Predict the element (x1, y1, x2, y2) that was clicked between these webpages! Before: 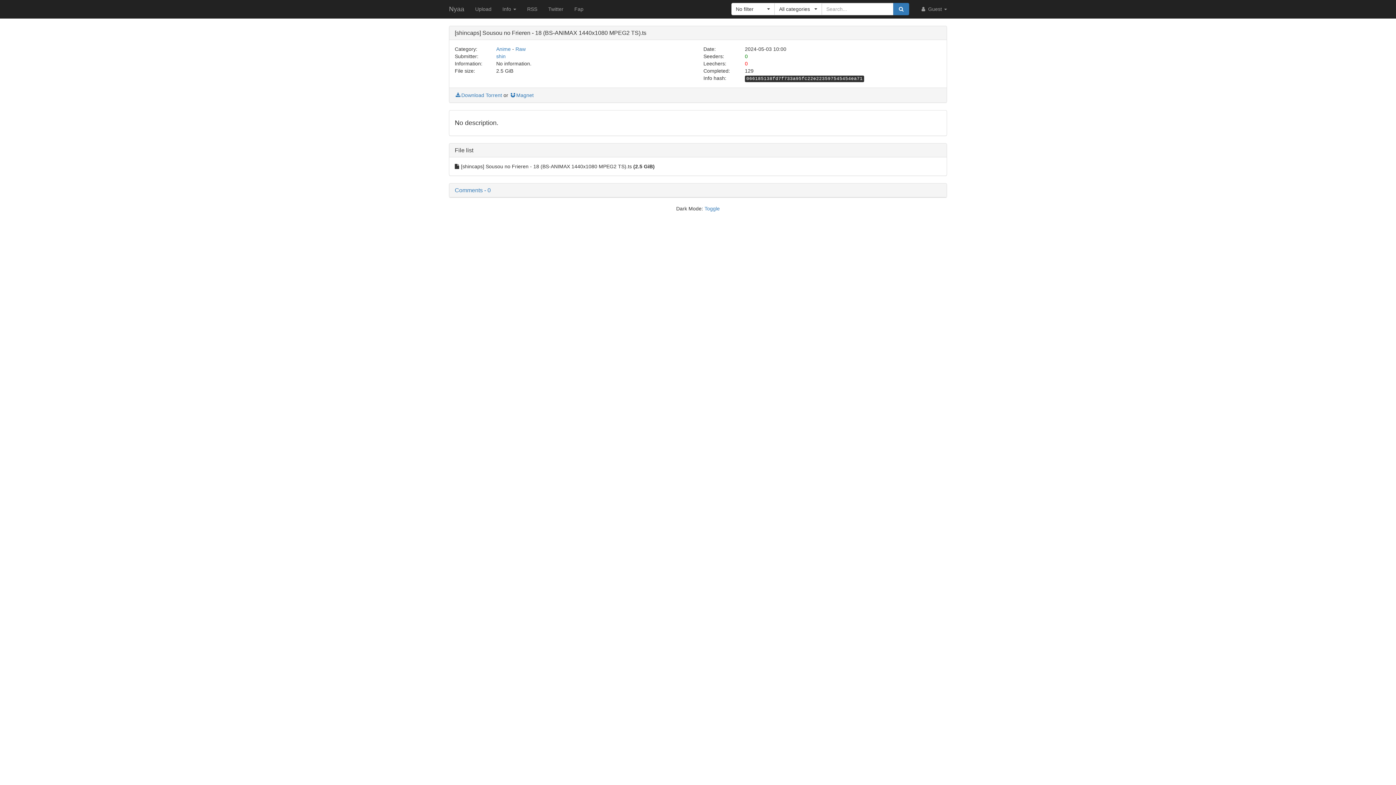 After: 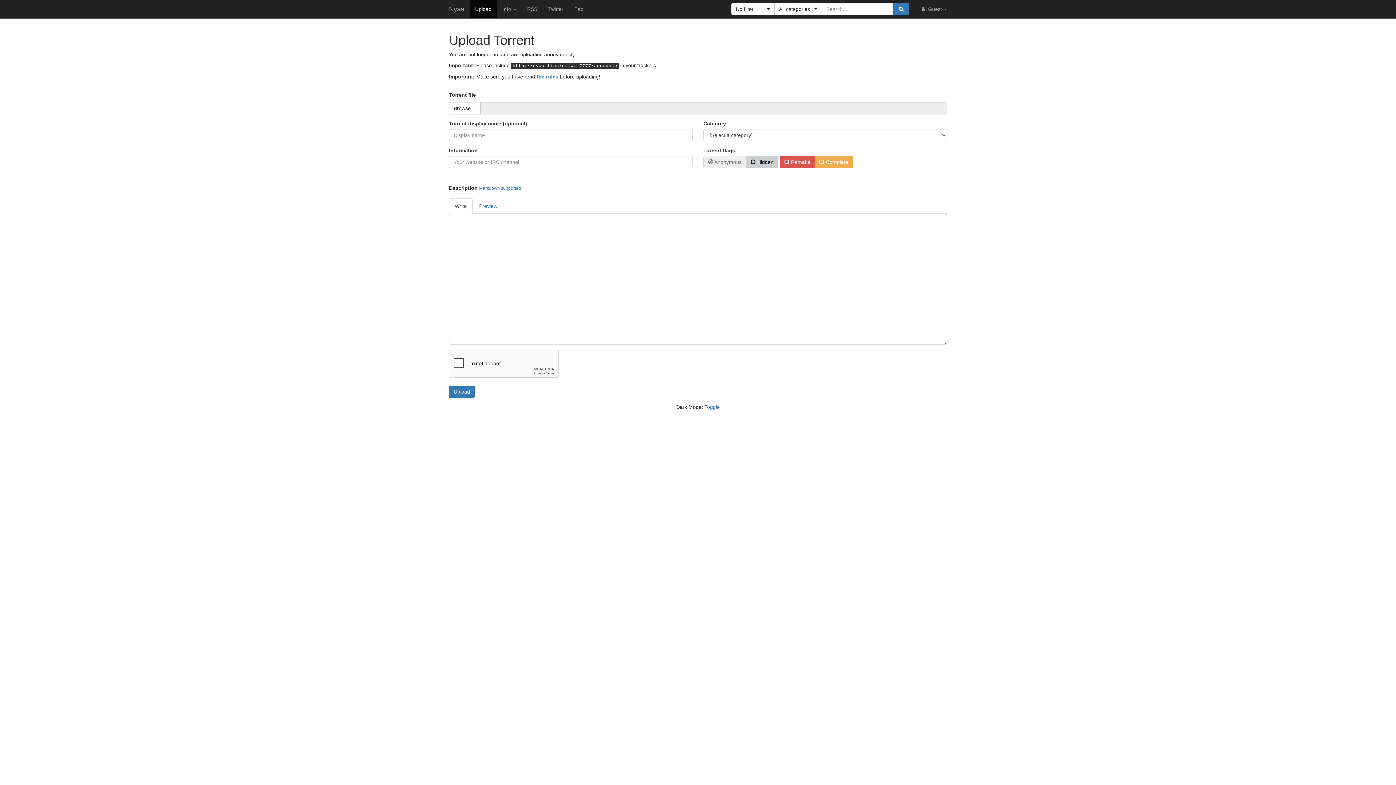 Action: bbox: (469, 0, 497, 18) label: Upload